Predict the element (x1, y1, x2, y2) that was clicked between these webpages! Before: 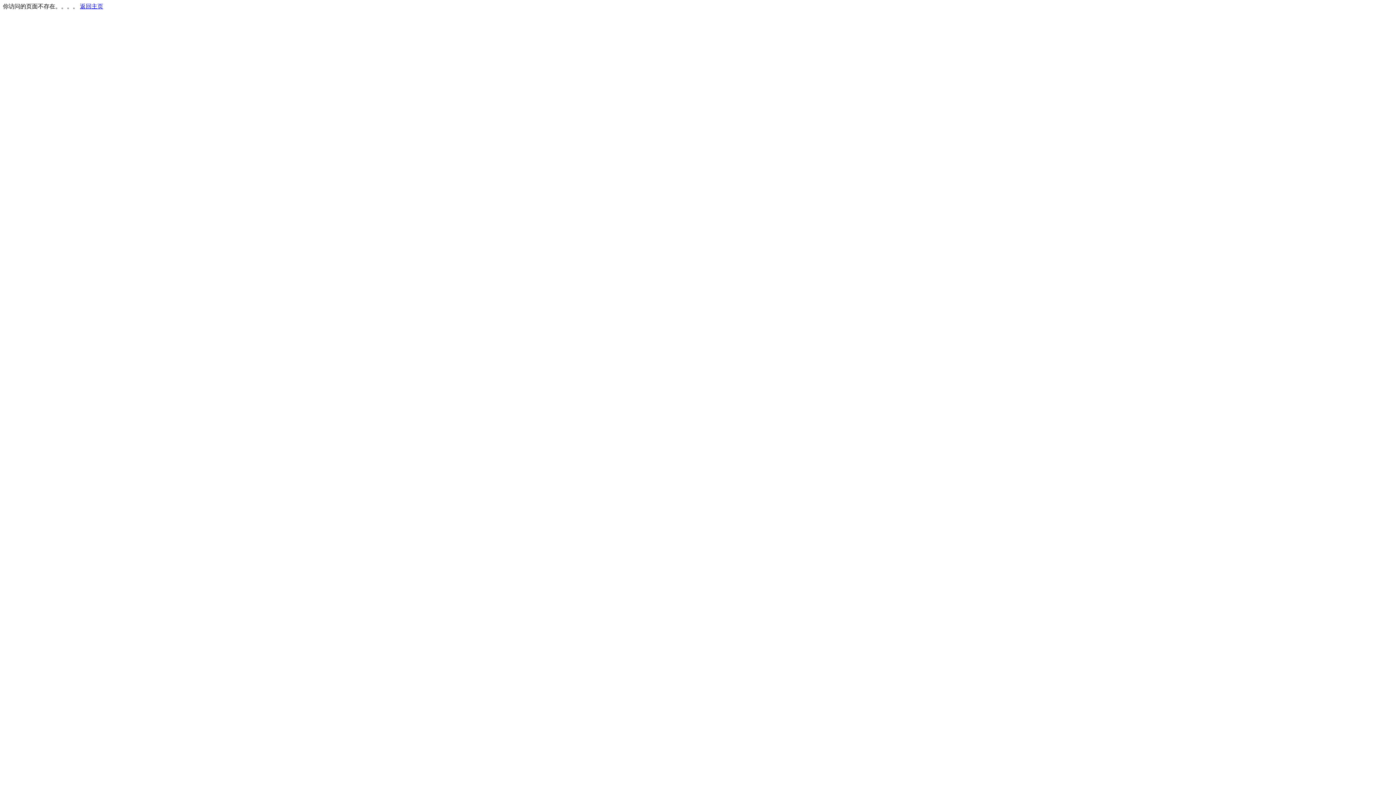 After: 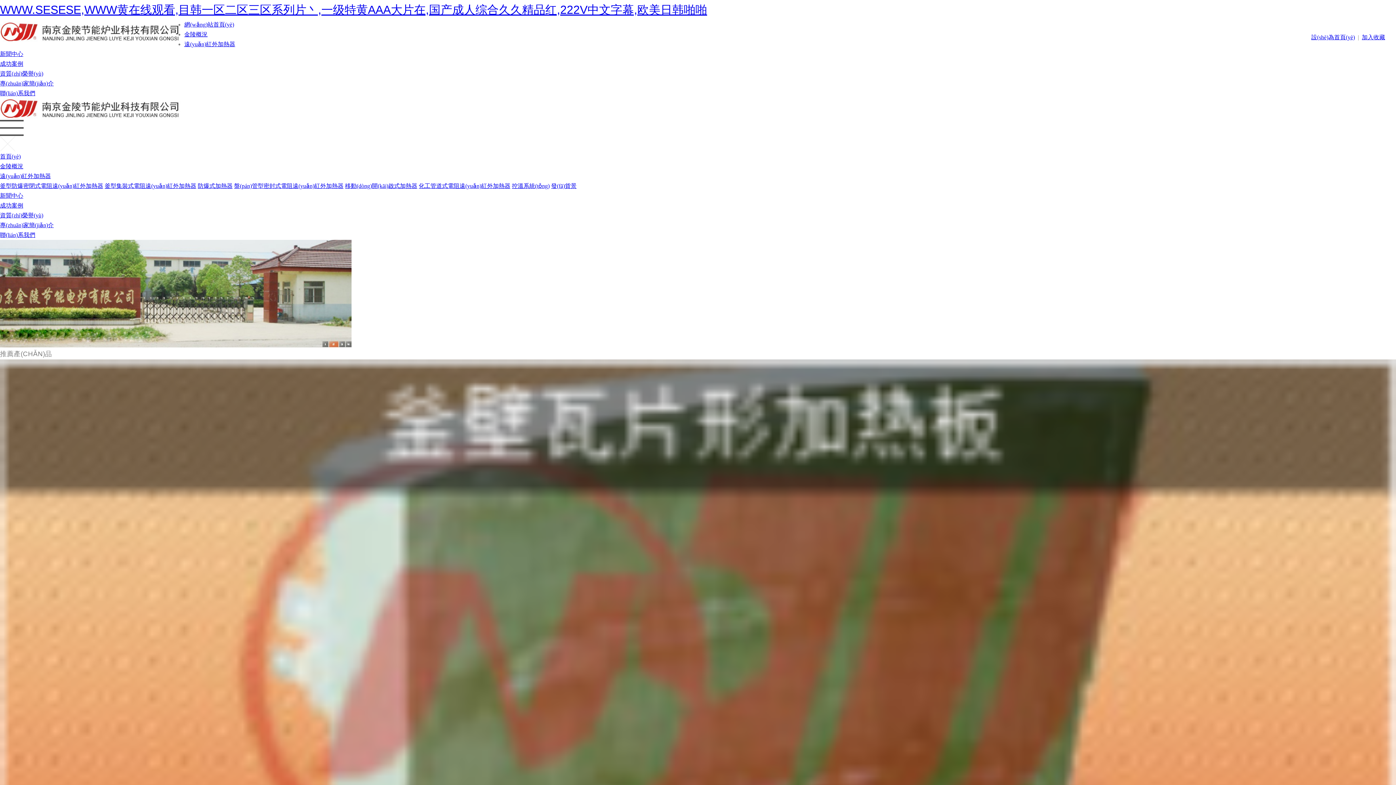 Action: bbox: (80, 3, 103, 9) label: 返回主页